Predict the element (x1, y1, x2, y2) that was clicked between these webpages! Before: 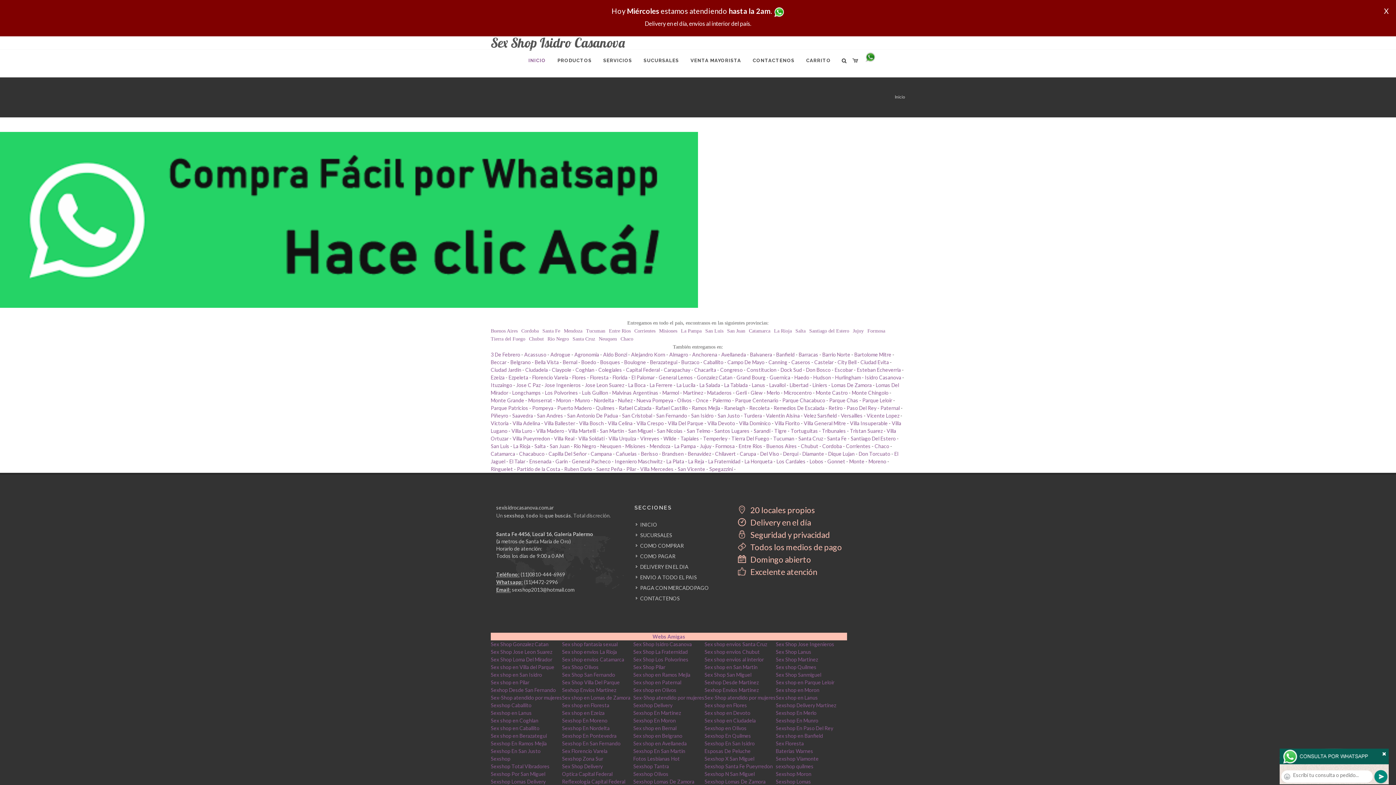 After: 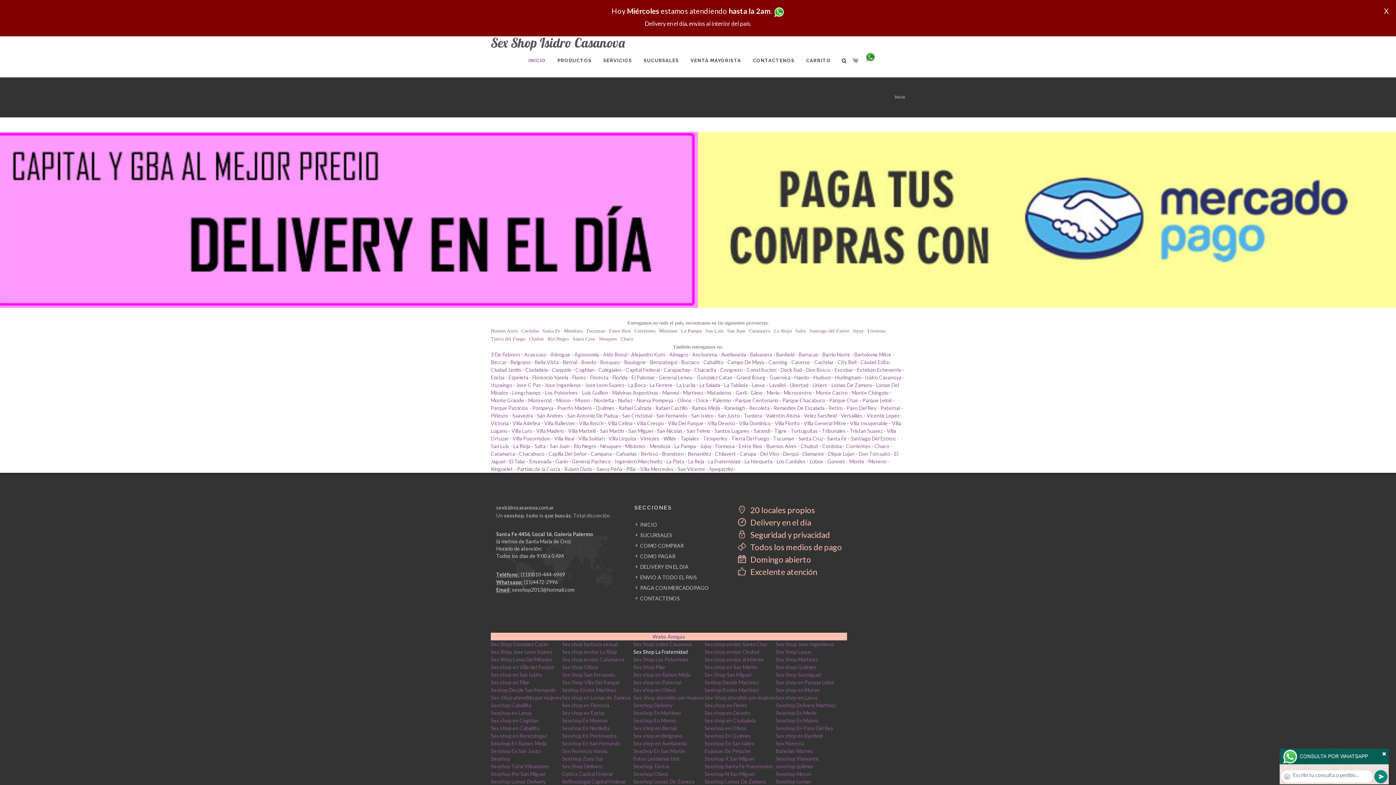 Action: label: Sex Shop La Fraternidad bbox: (633, 649, 688, 655)